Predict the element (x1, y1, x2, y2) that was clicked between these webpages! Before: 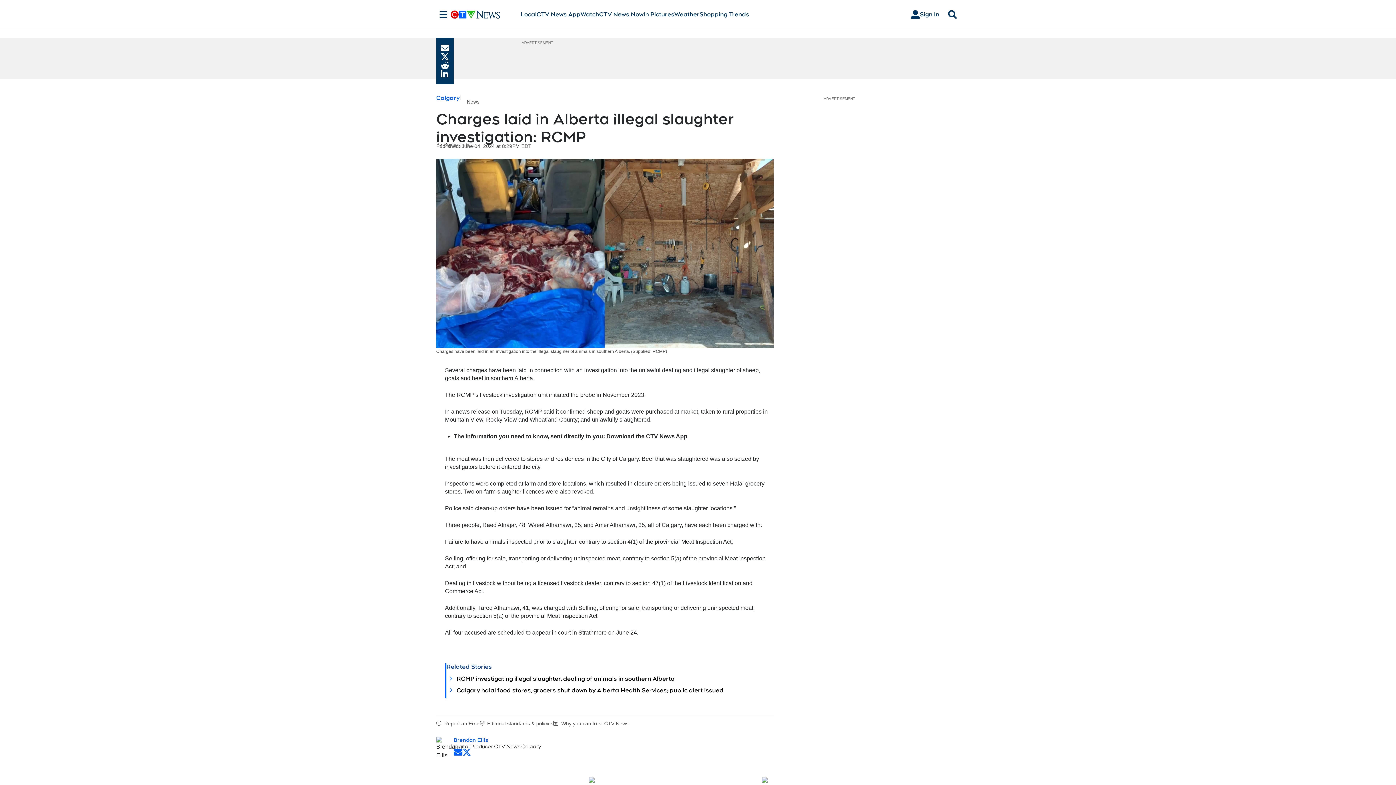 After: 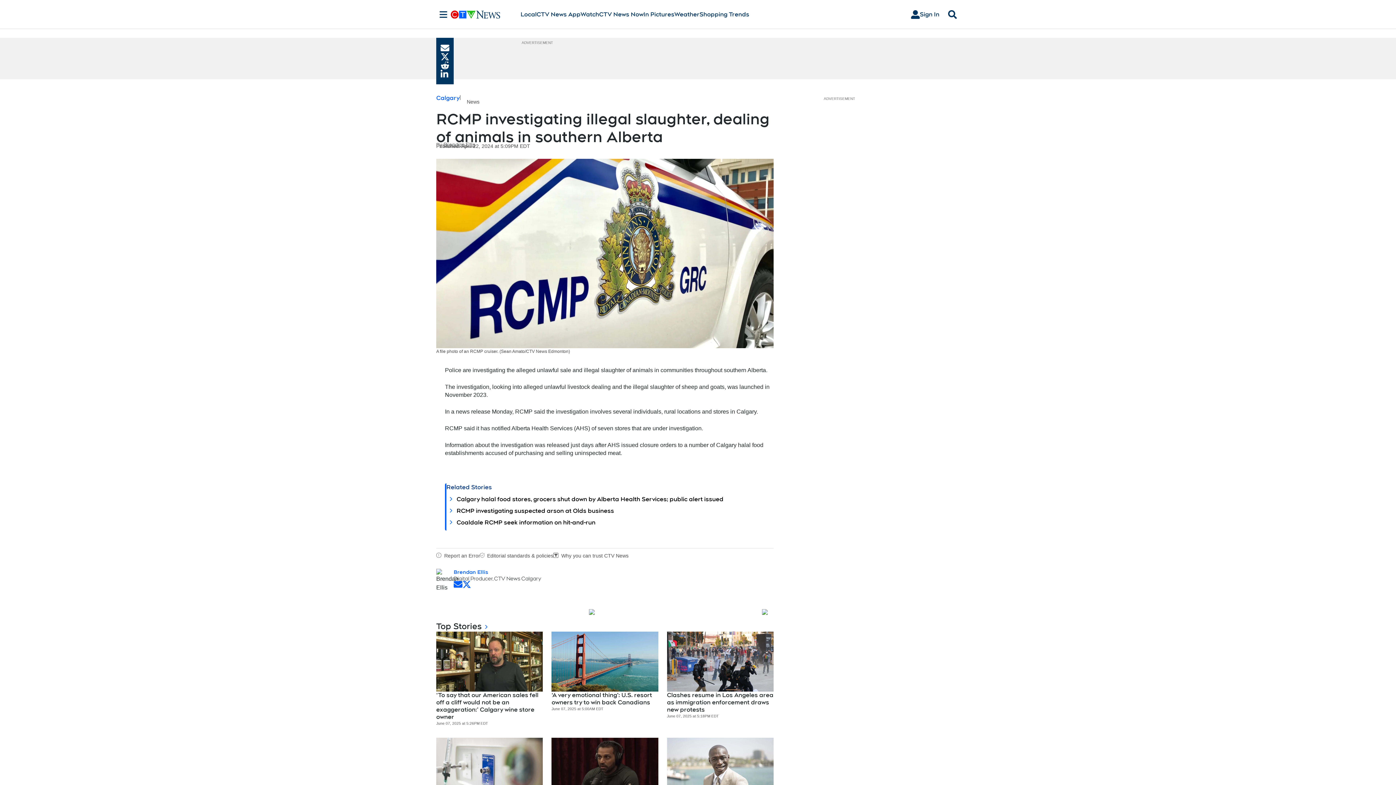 Action: label: RCMP investigating illegal slaughter, dealing of animals in southern Alberta bbox: (455, 675, 773, 682)